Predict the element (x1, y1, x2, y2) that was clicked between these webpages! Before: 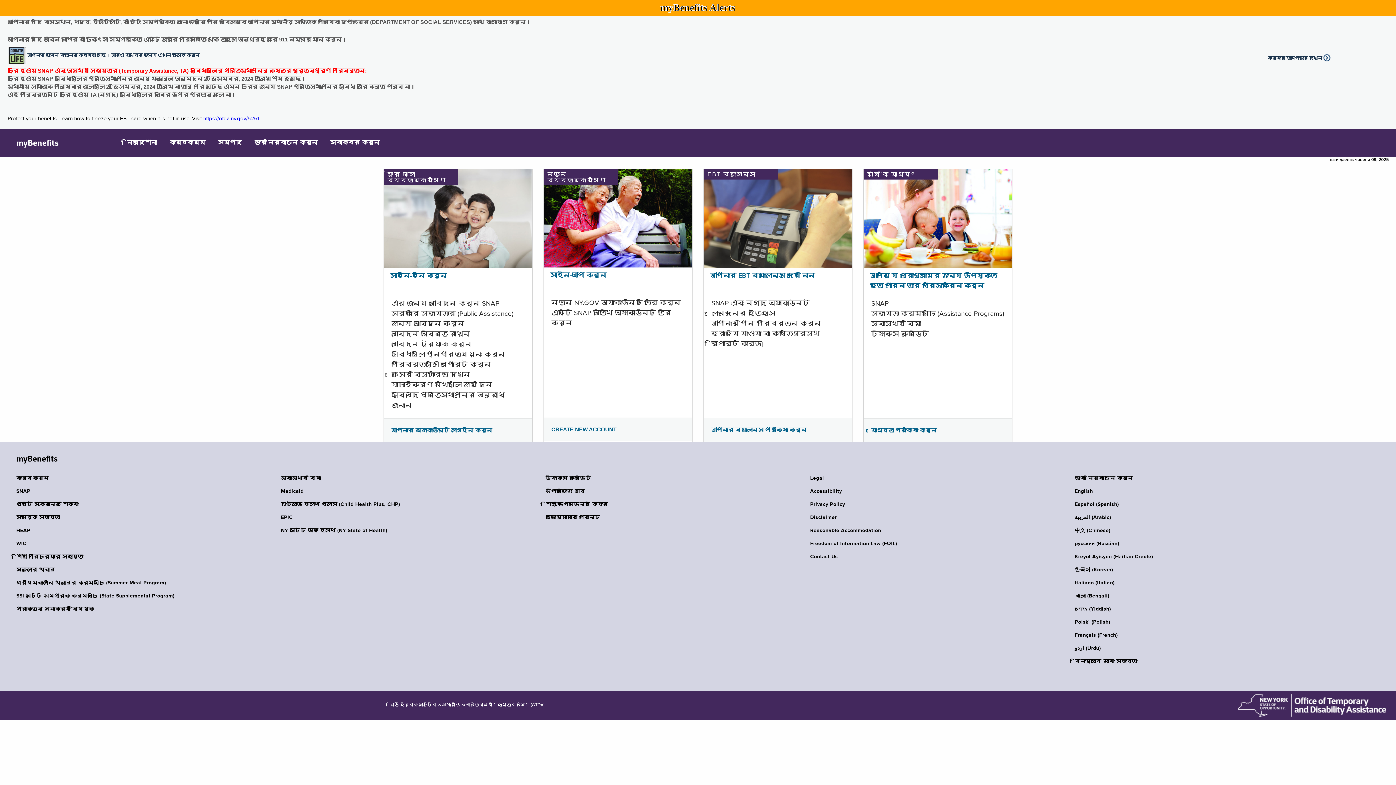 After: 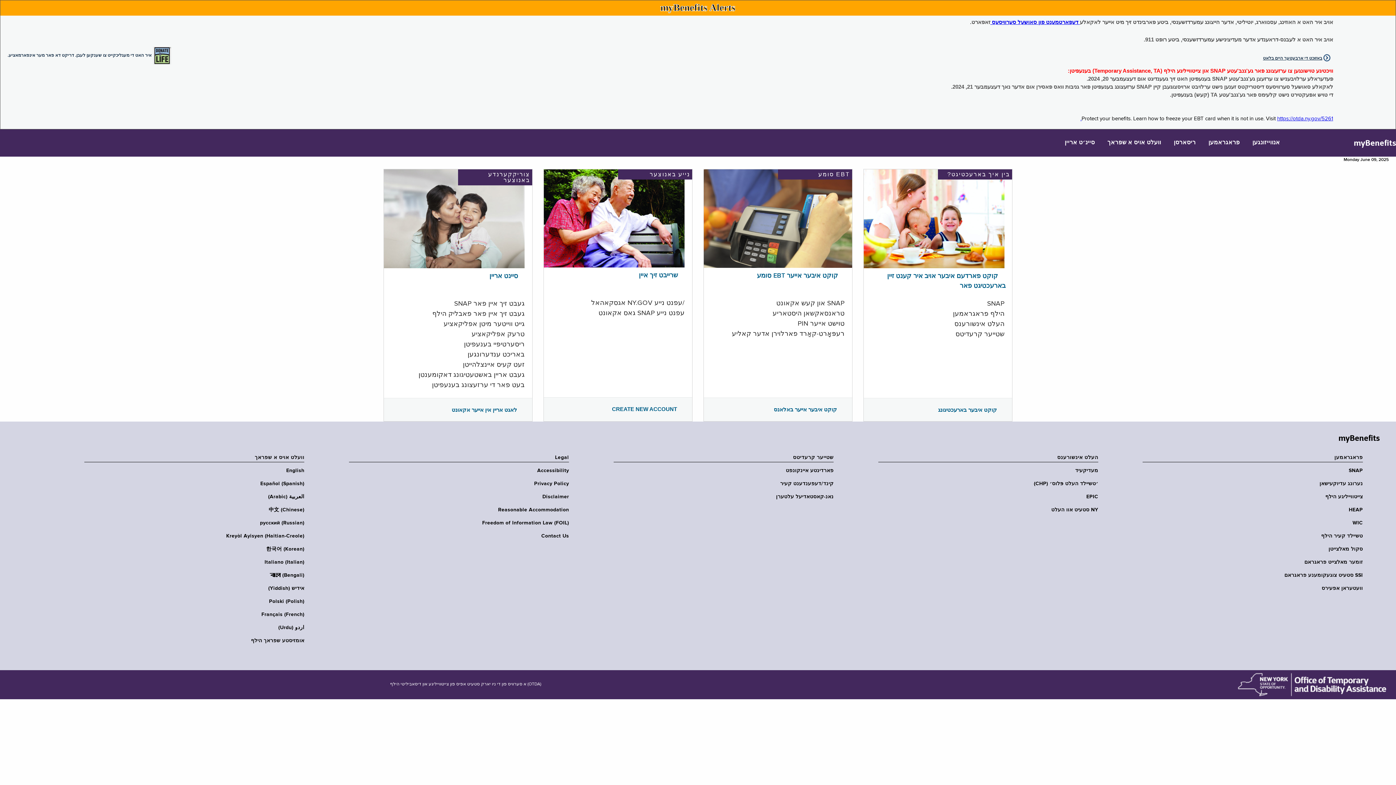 Action: label: אידיש (Yiddish) bbox: (1075, 606, 1299, 612)